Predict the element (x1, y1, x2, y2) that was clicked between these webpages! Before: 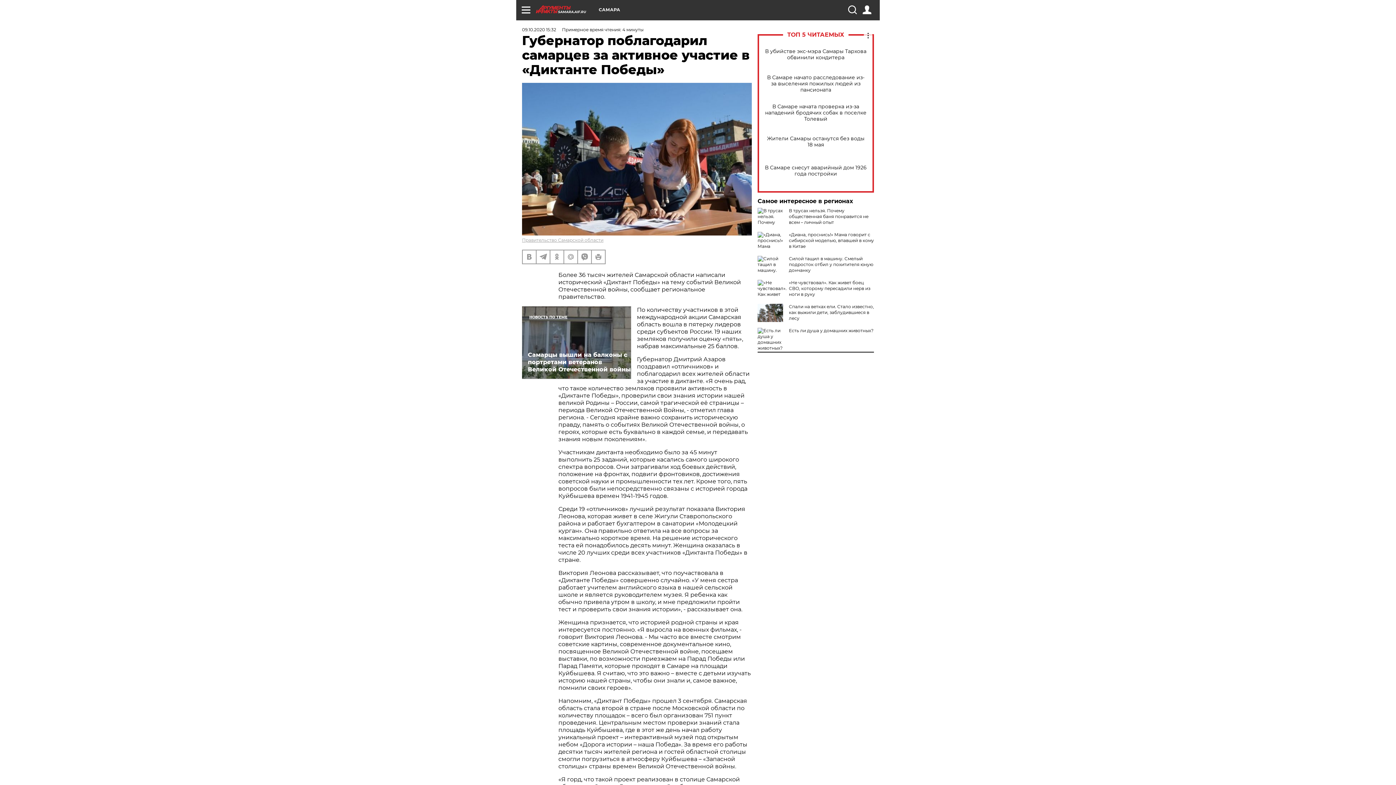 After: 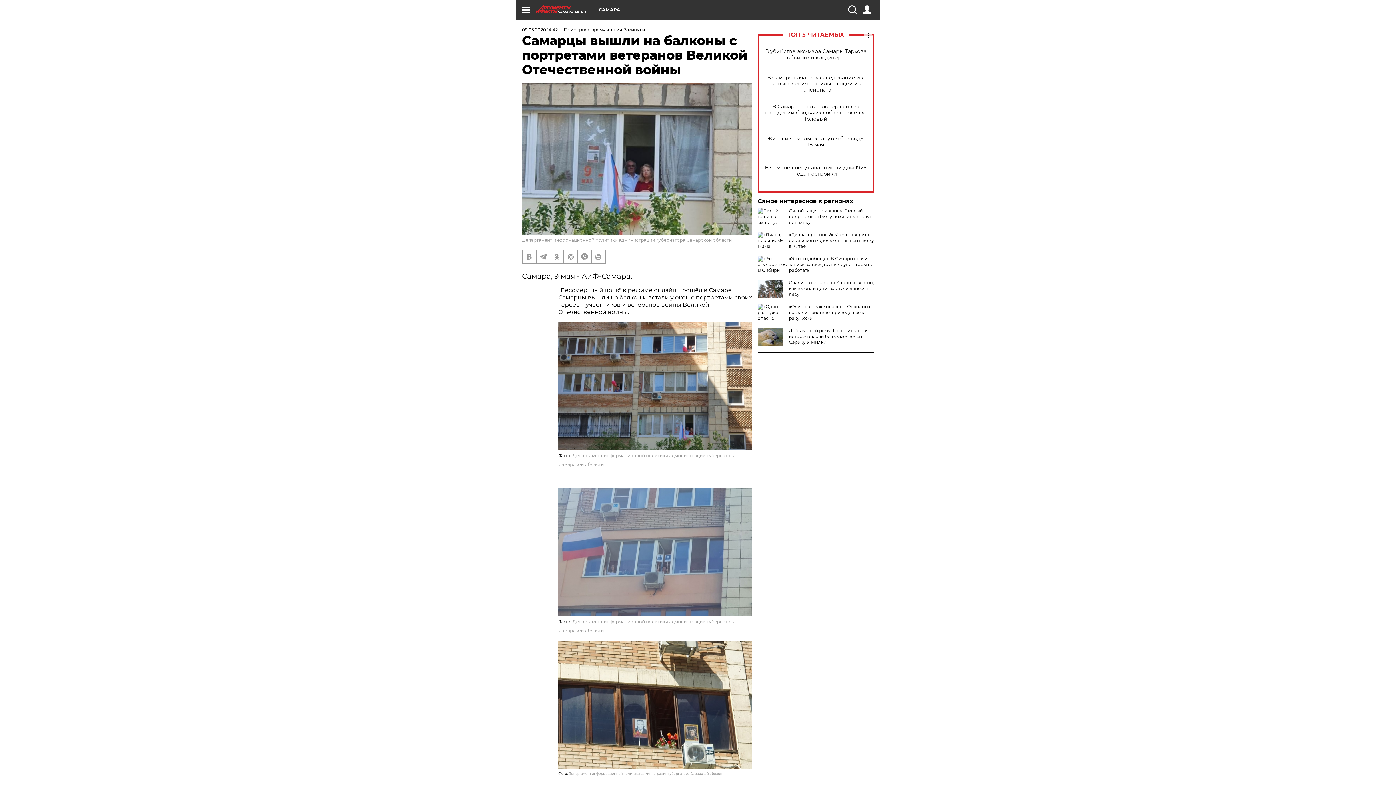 Action: label: Самарцы вышли на балконы с портретами ветеранов Великой Отечественной войны bbox: (522, 306, 631, 379)